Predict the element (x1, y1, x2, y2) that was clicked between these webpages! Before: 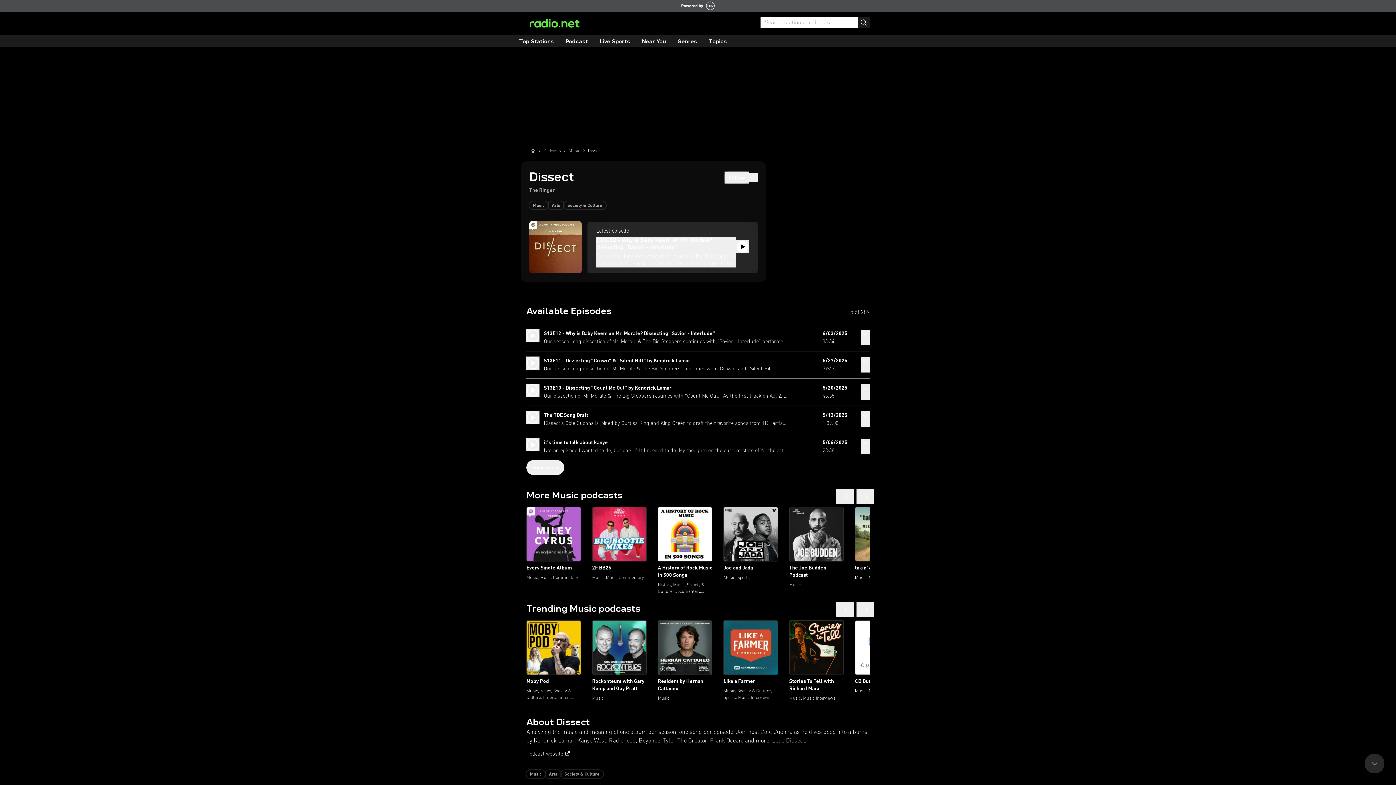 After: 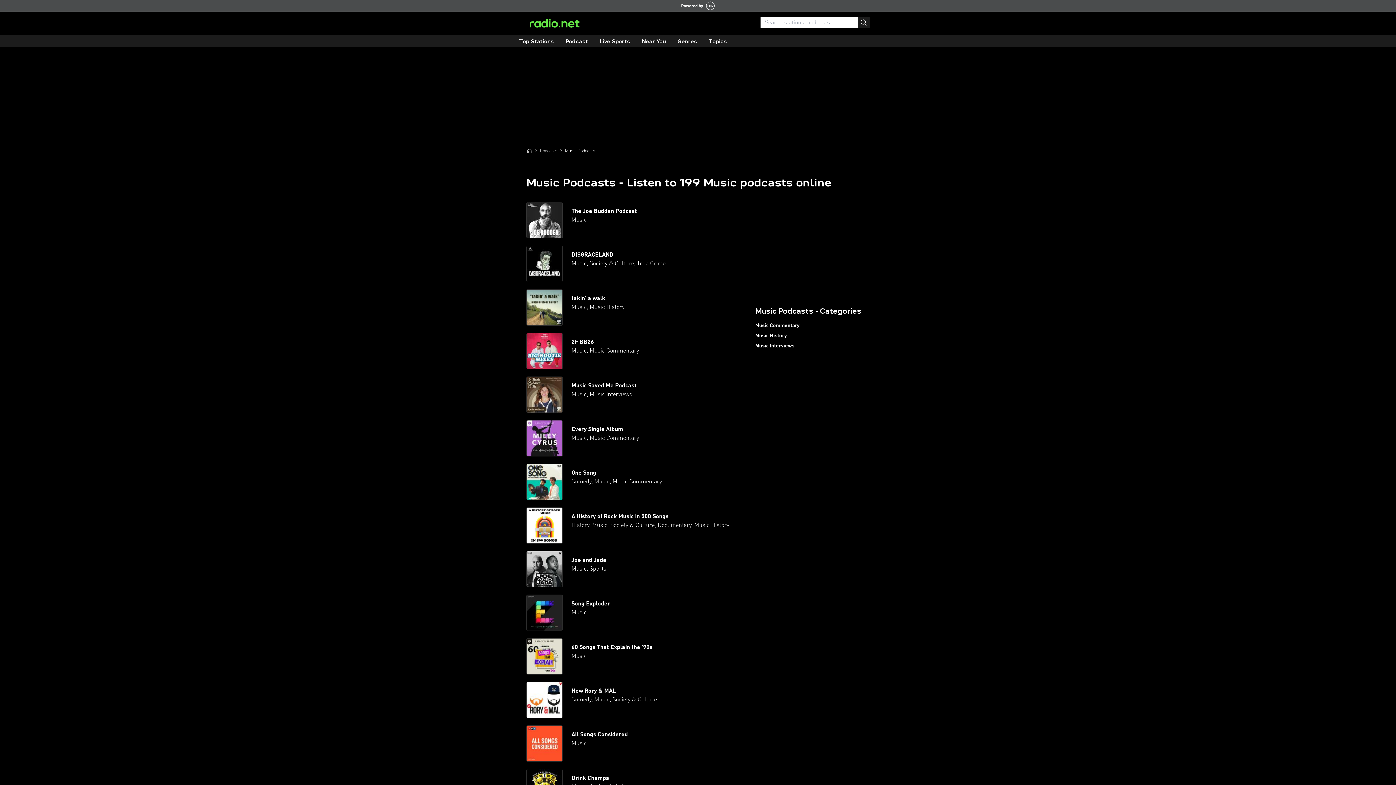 Action: label: Music bbox: (529, 201, 548, 209)